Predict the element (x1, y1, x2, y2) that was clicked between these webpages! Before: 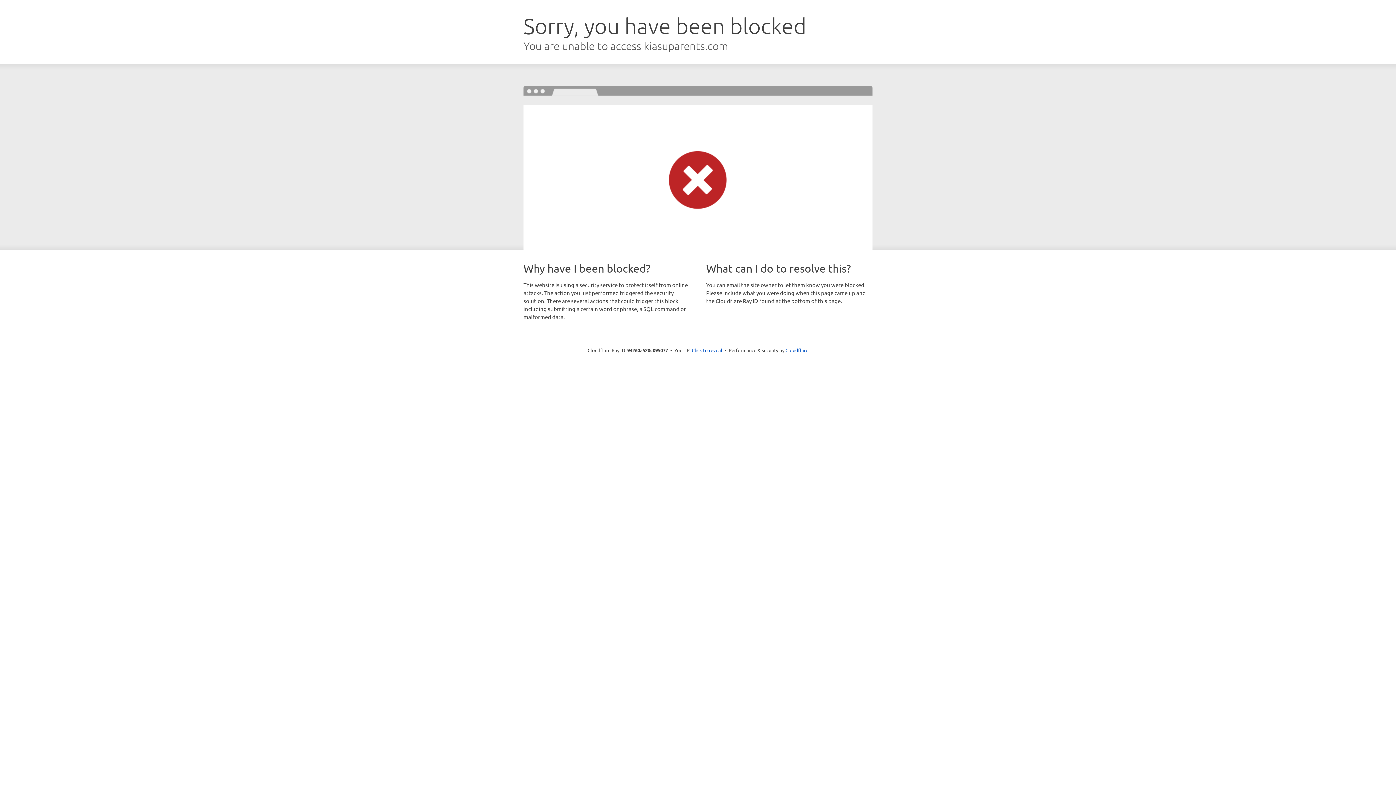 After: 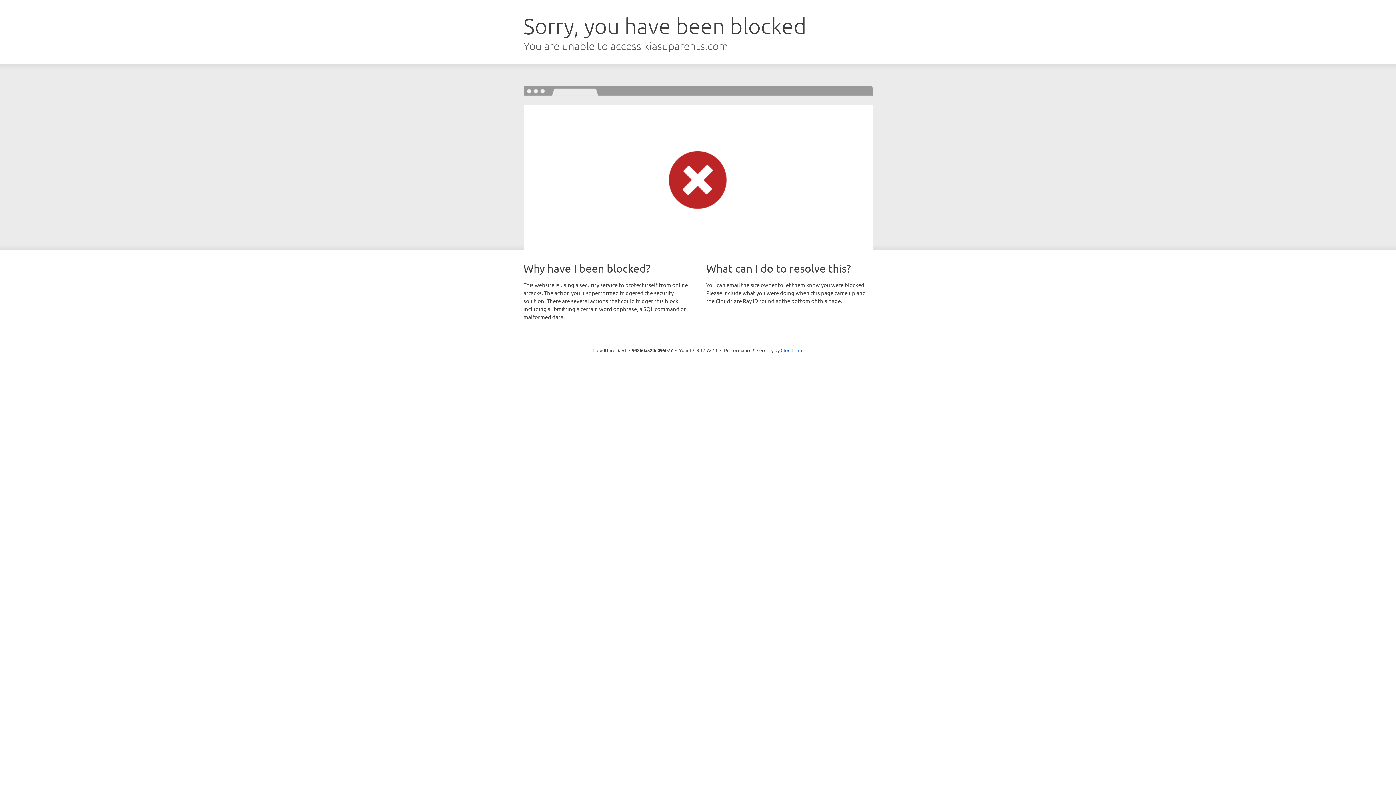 Action: bbox: (692, 346, 722, 353) label: Click to reveal